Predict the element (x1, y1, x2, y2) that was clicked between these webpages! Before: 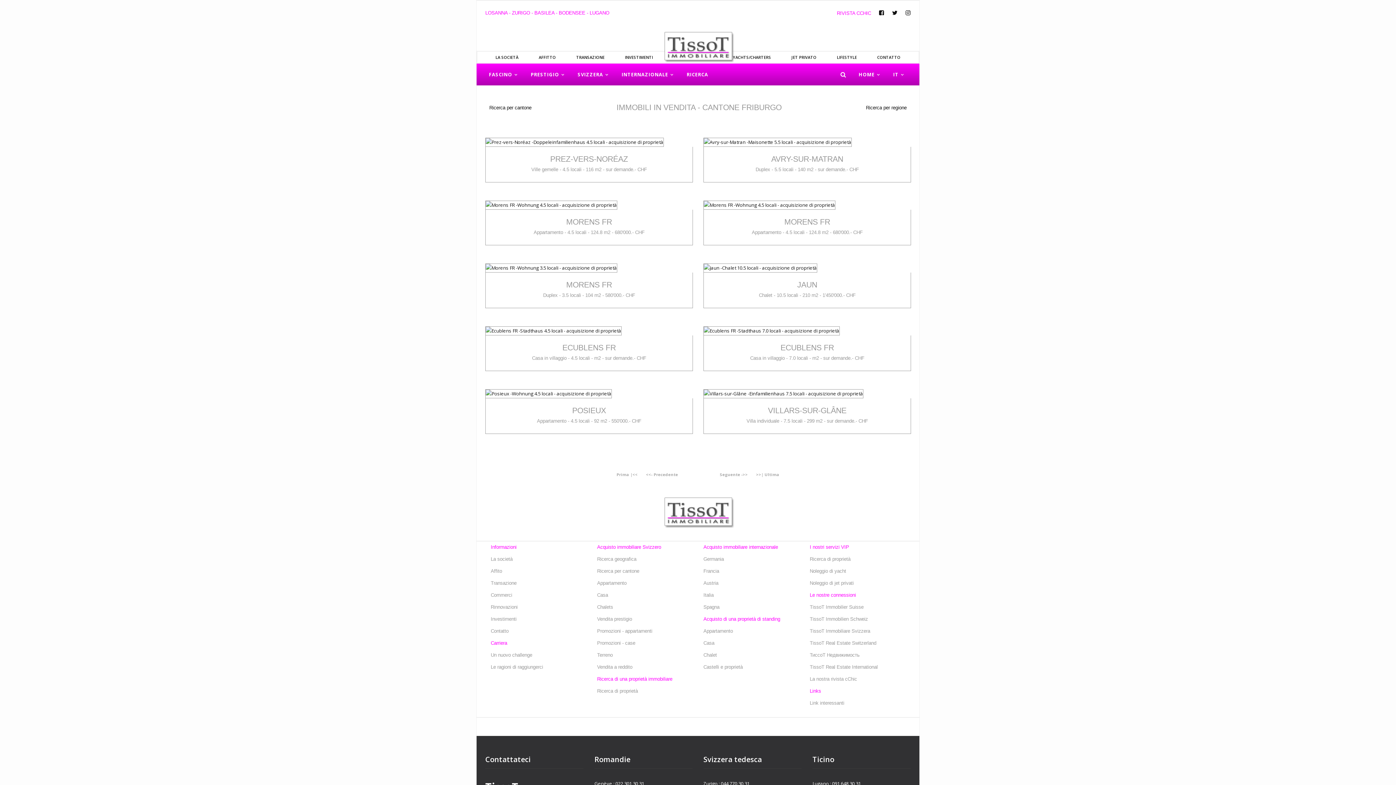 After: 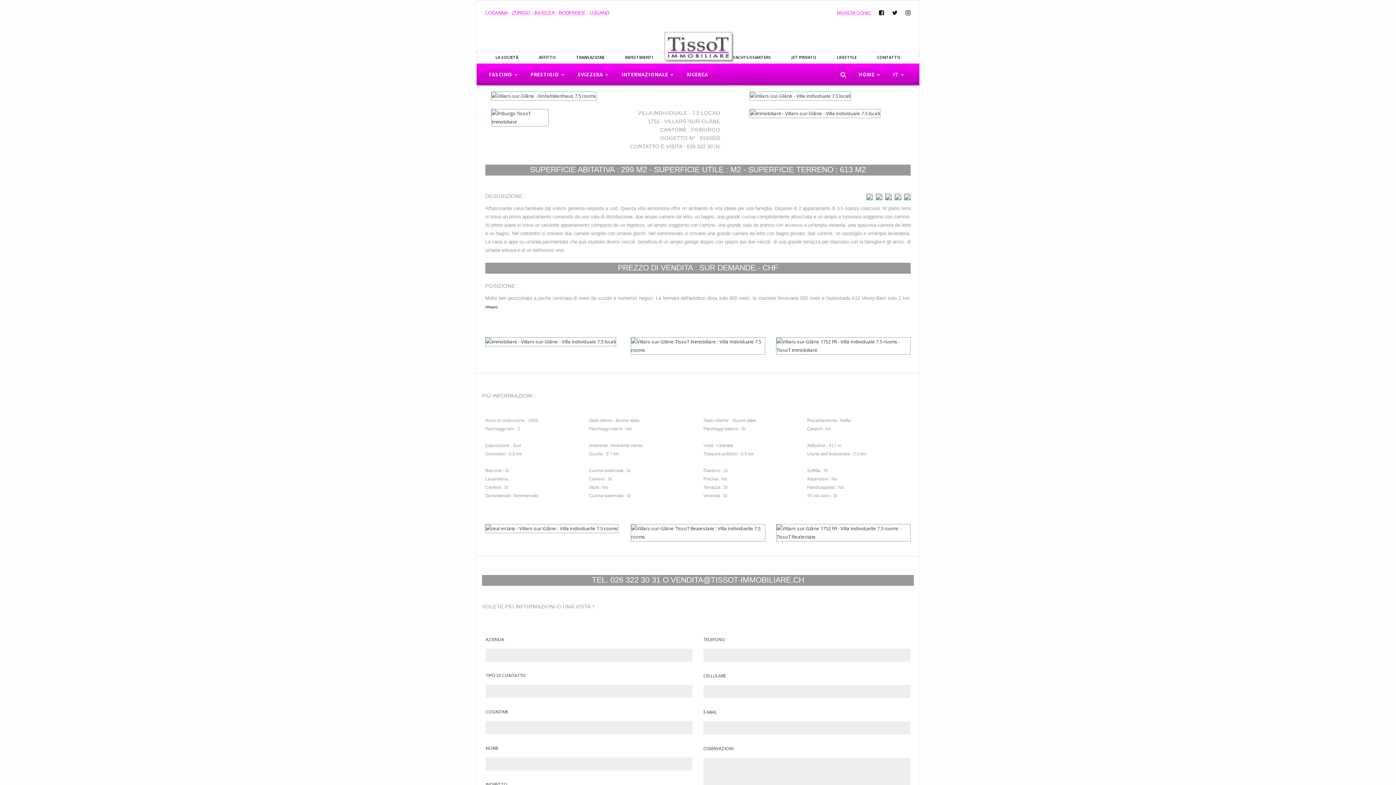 Action: bbox: (703, 390, 863, 396)